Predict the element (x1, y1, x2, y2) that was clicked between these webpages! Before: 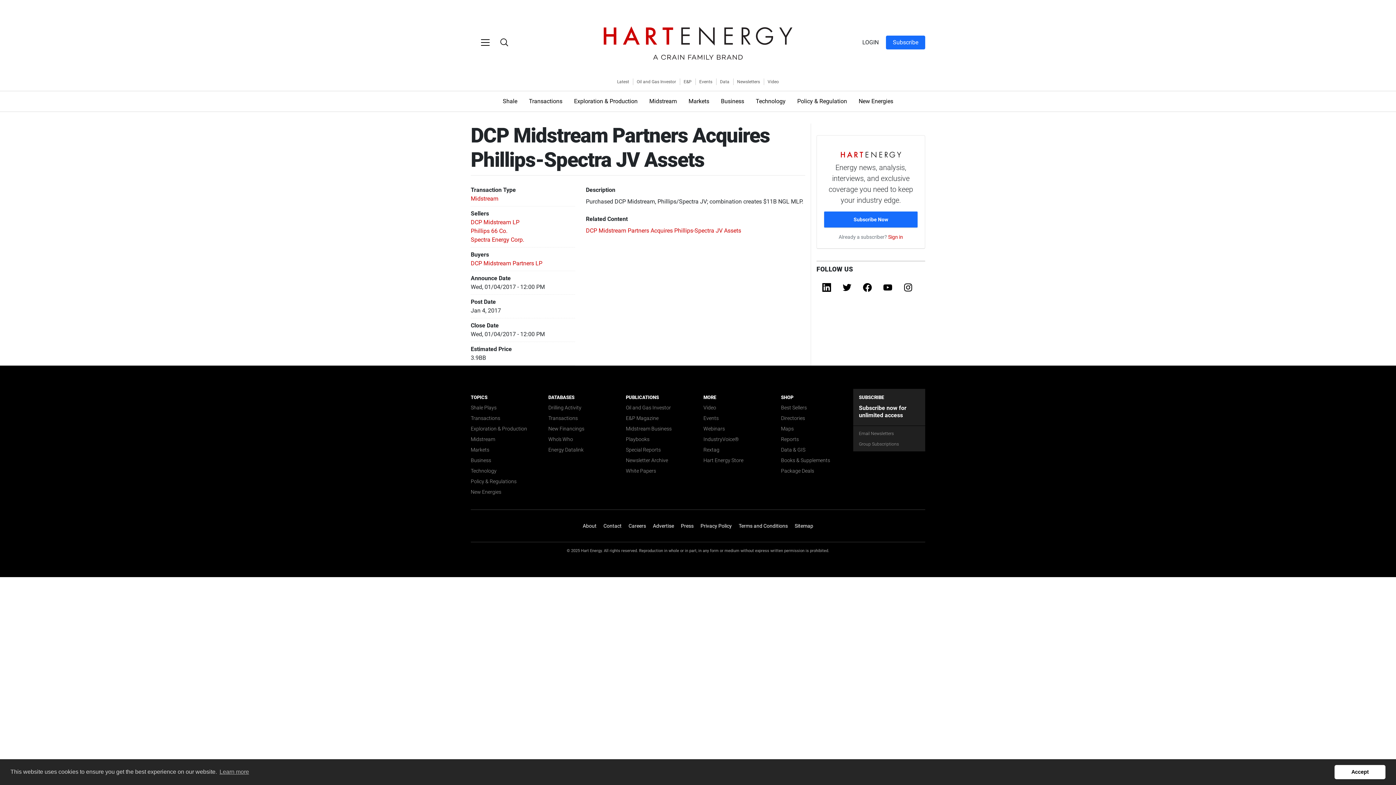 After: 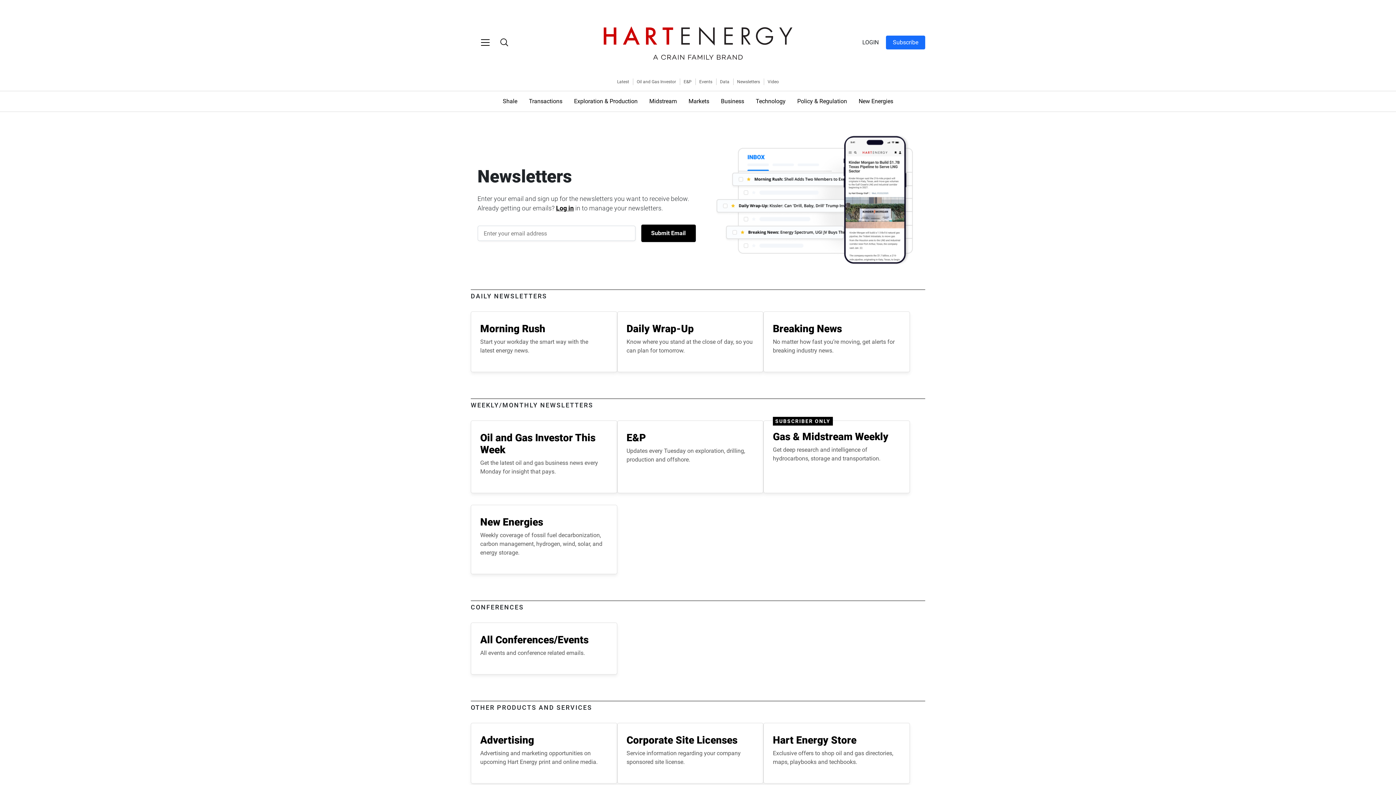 Action: bbox: (733, 78, 763, 85) label: Newsletters